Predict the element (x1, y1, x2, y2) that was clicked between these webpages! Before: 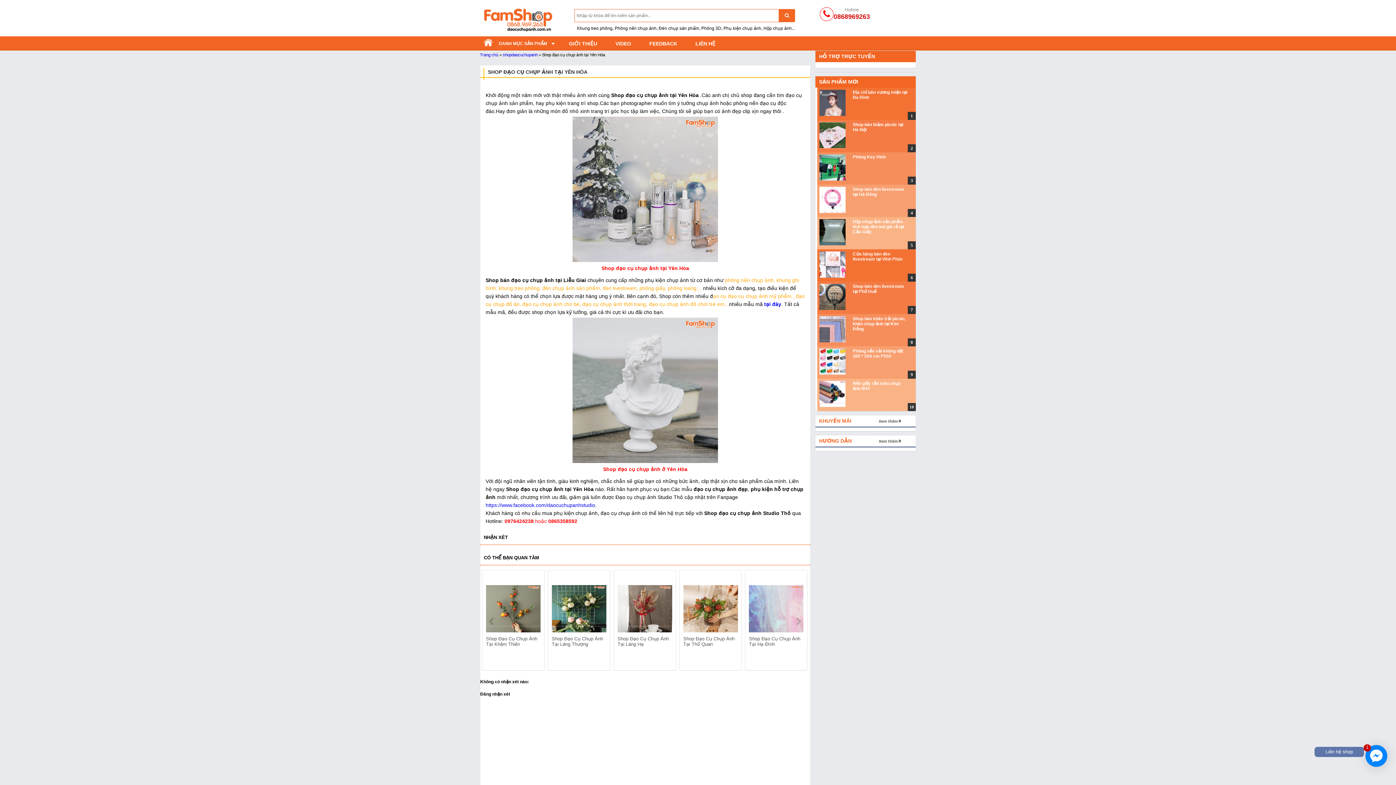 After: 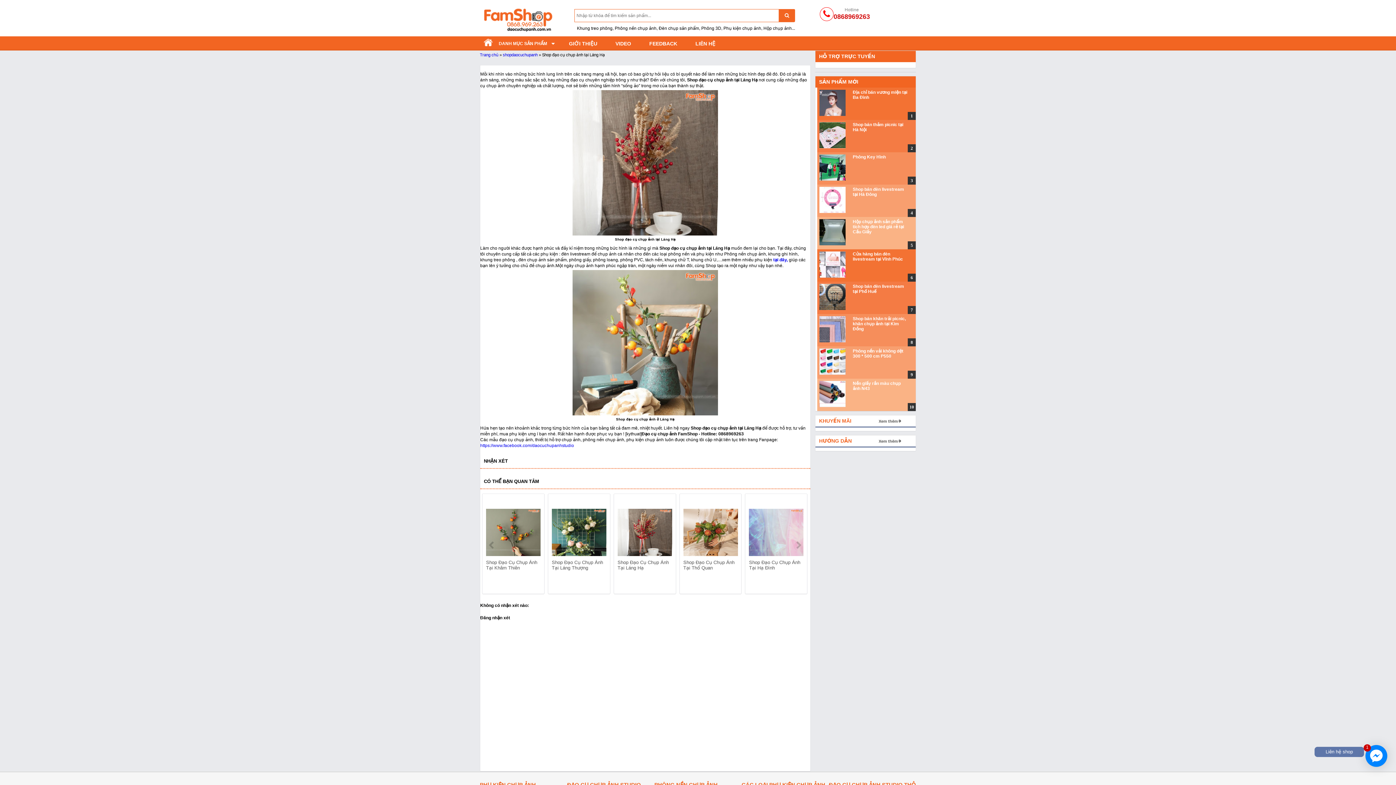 Action: bbox: (617, 585, 672, 632)